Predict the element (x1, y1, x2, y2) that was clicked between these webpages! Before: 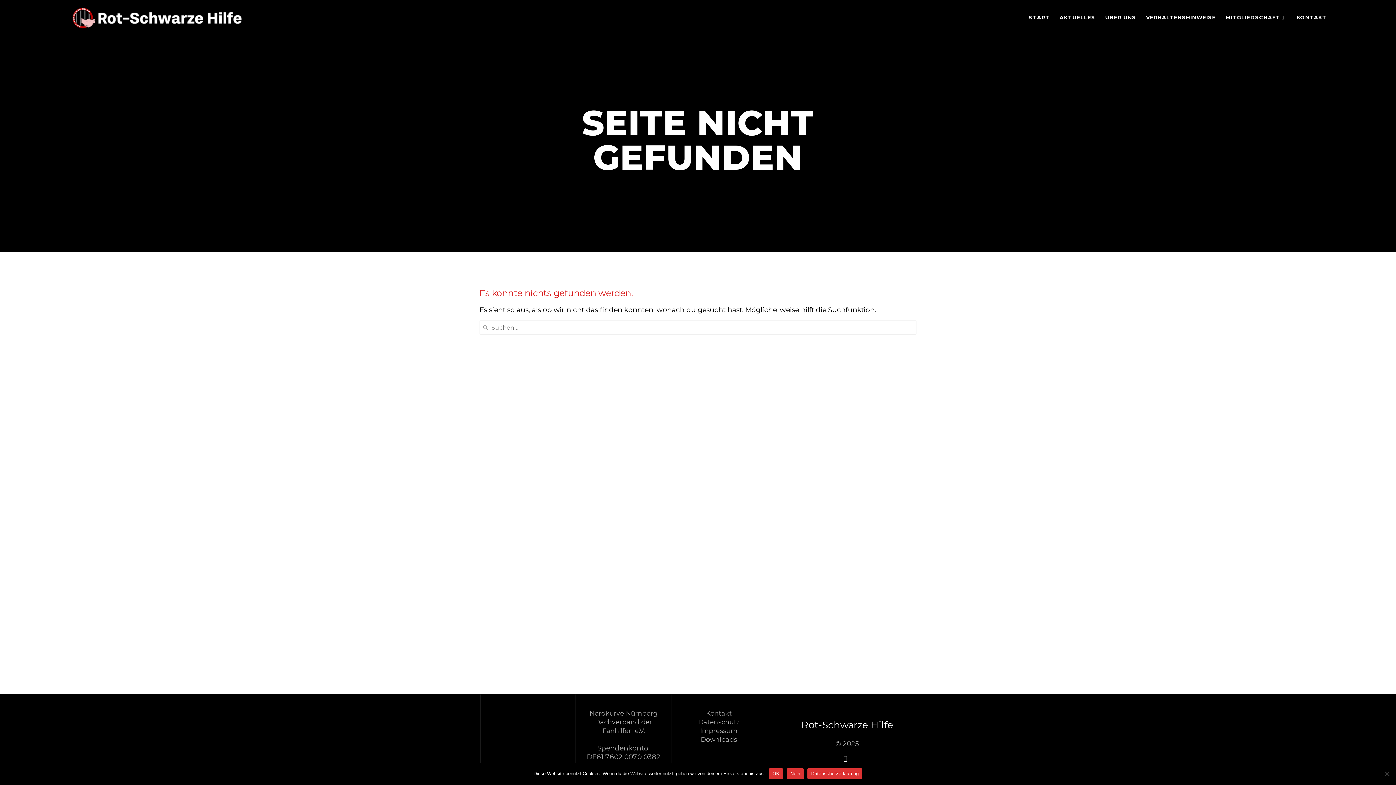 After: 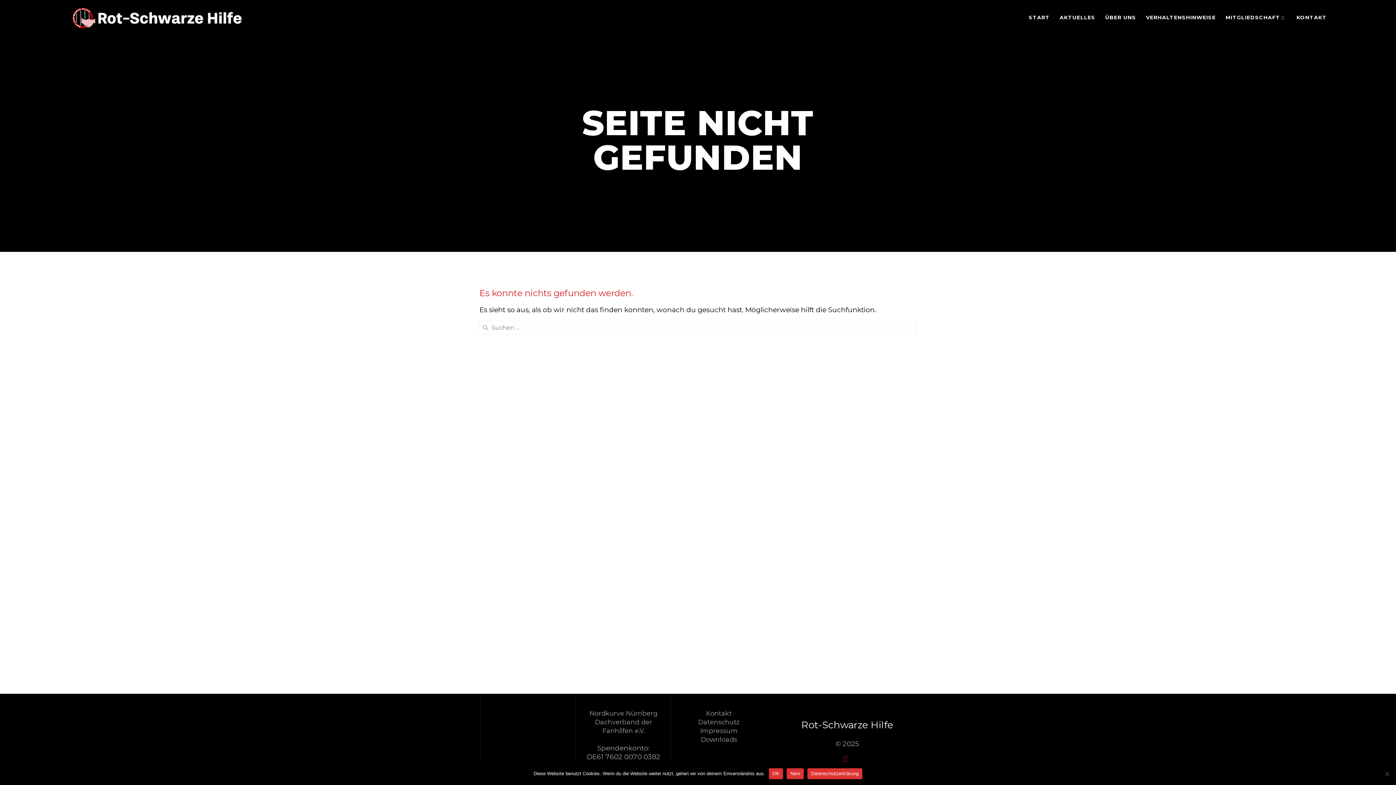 Action: bbox: (843, 754, 847, 763)